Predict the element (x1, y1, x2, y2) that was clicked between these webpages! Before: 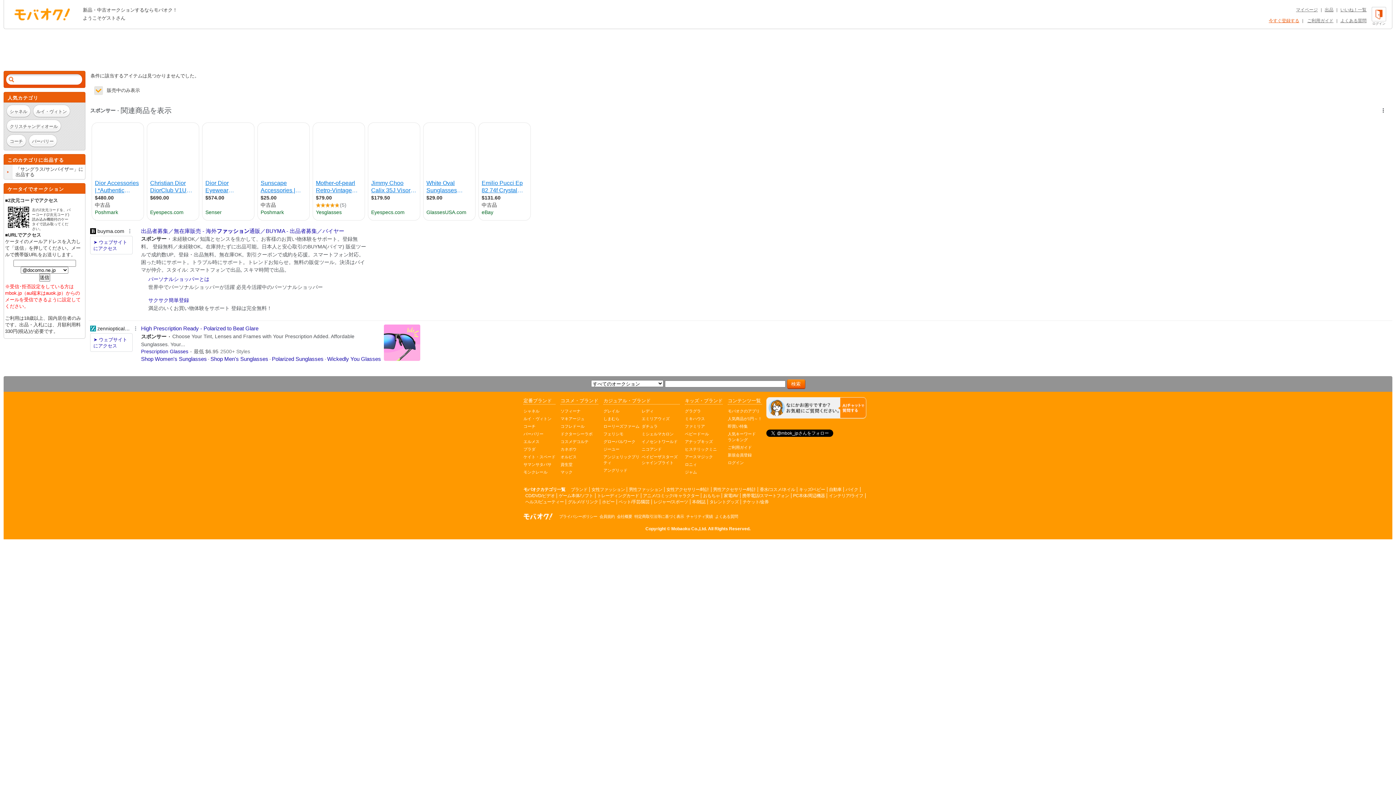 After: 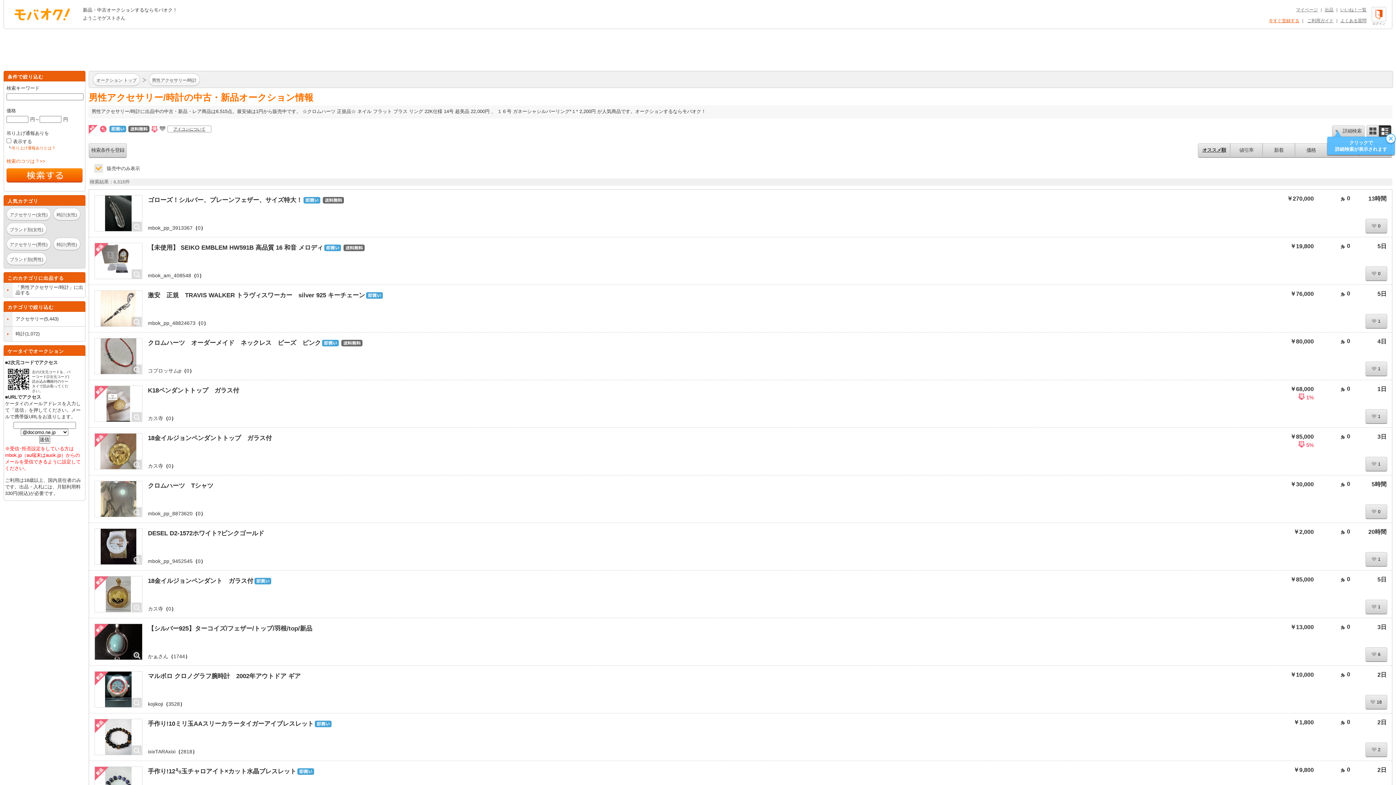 Action: bbox: (713, 487, 756, 492) label: 男性アクセサリー/時計